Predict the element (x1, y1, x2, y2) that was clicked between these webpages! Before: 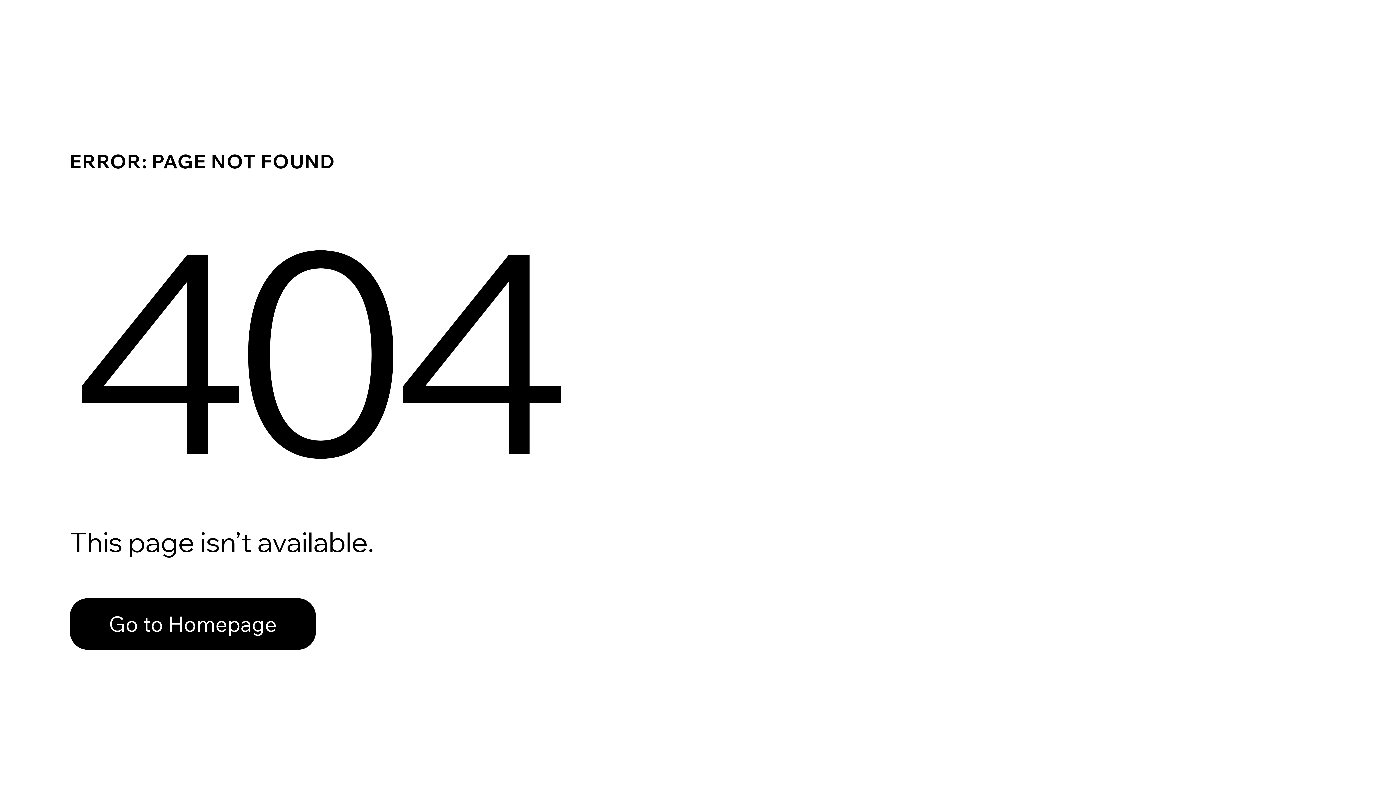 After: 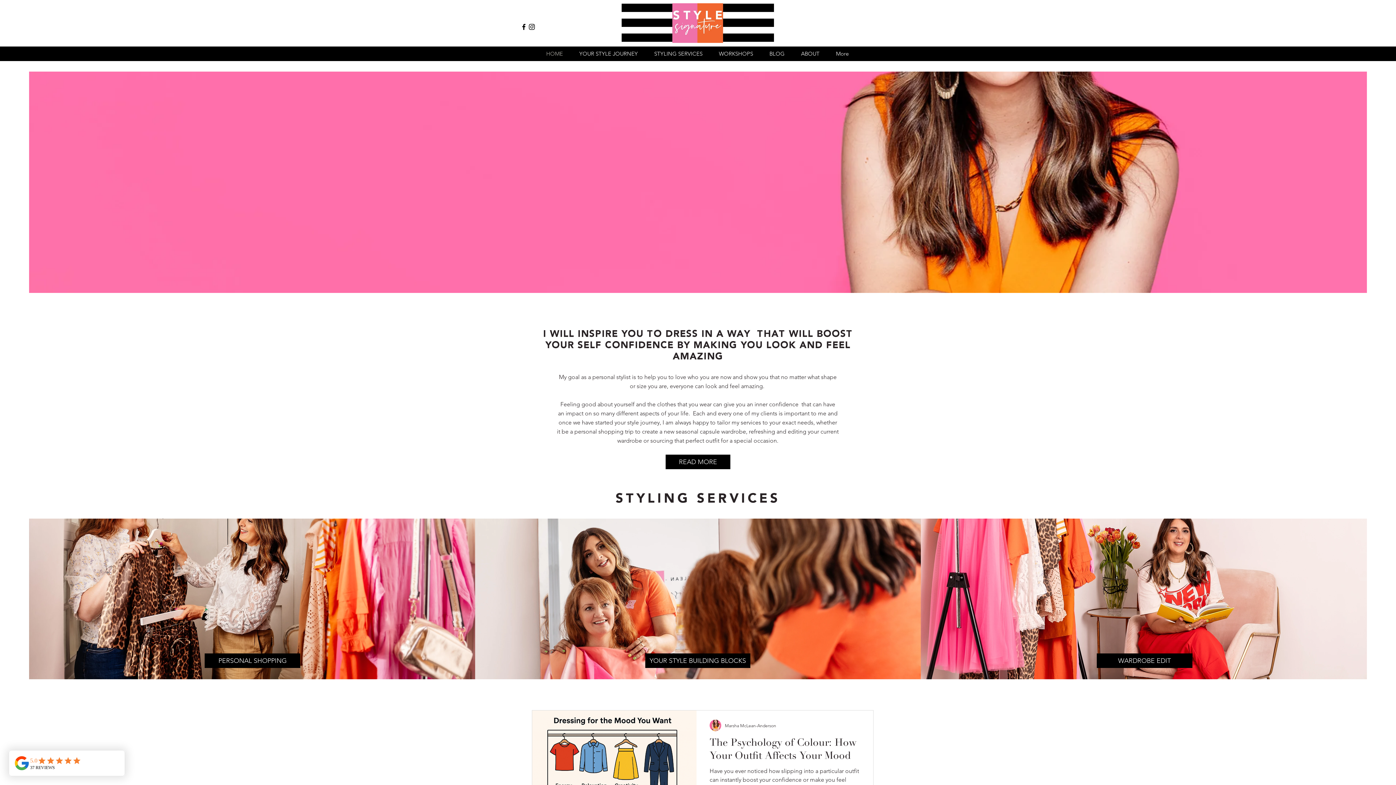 Action: label: Go to Homepage bbox: (69, 582, 768, 659)